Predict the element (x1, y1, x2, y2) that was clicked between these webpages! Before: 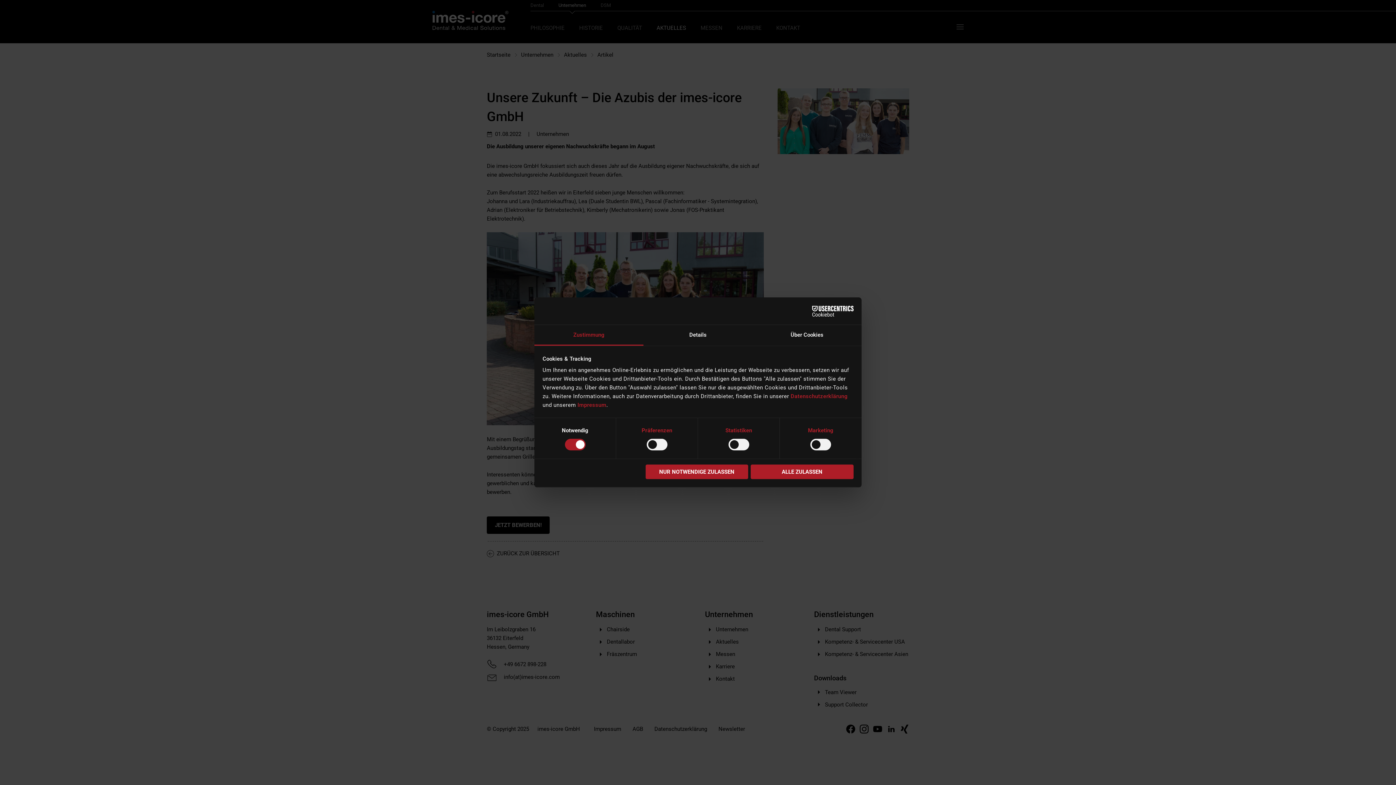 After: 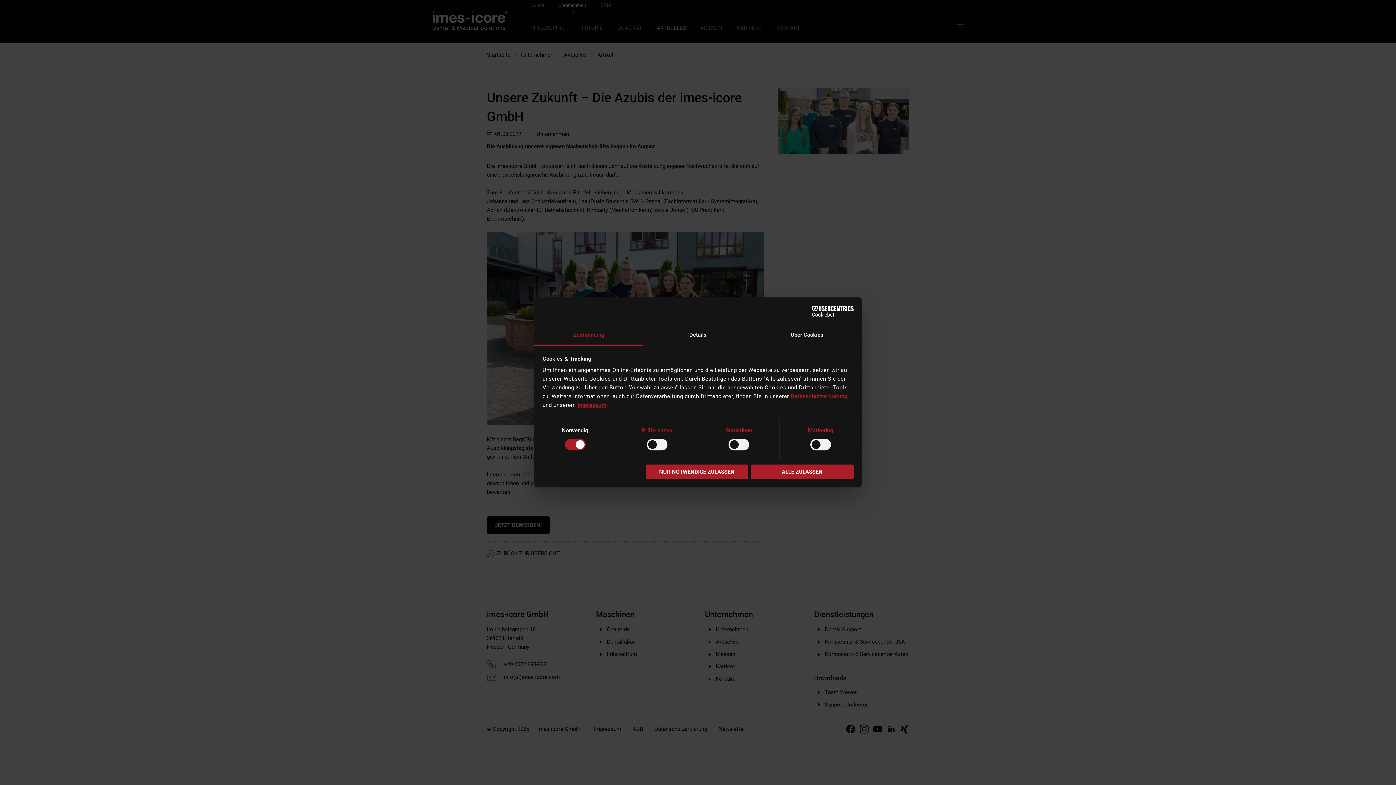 Action: label: Impressum bbox: (577, 400, 606, 409)